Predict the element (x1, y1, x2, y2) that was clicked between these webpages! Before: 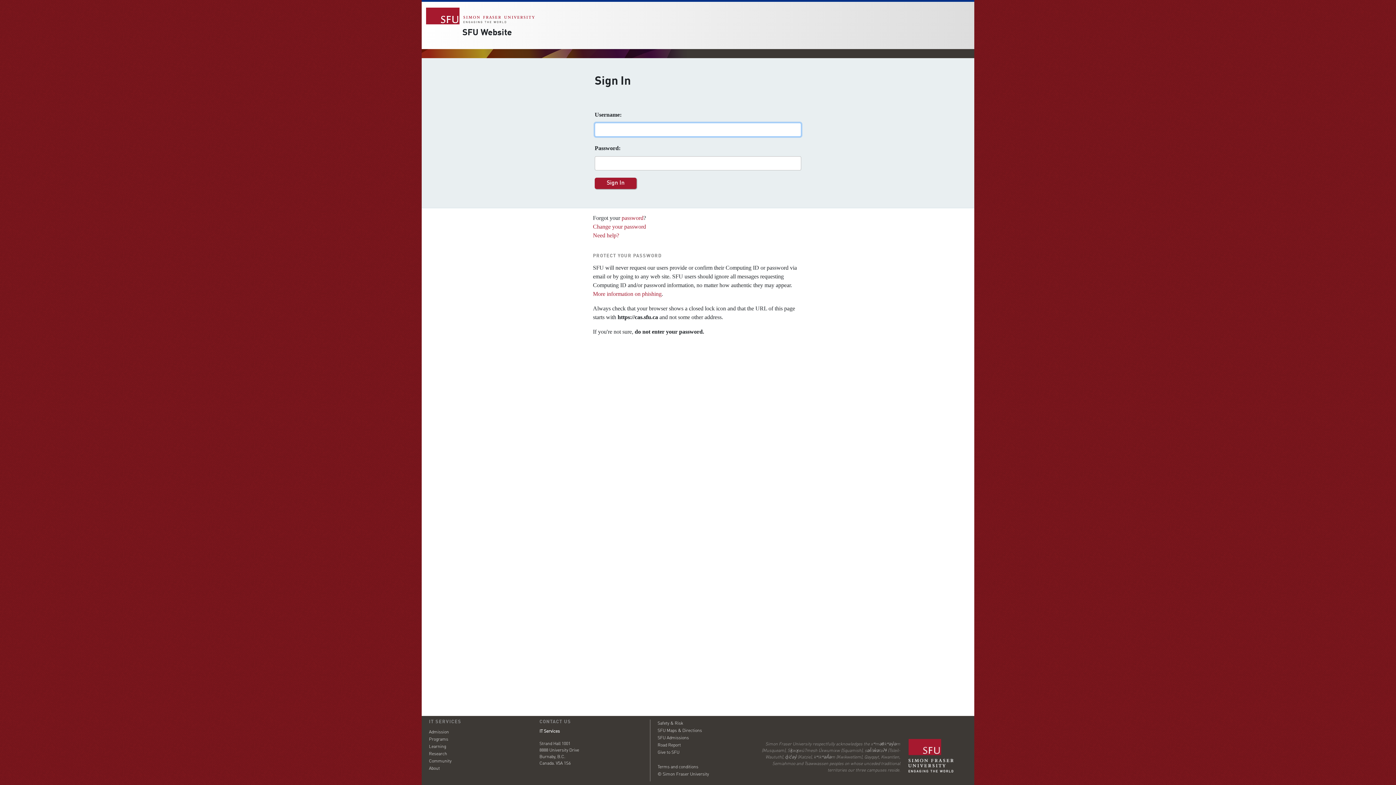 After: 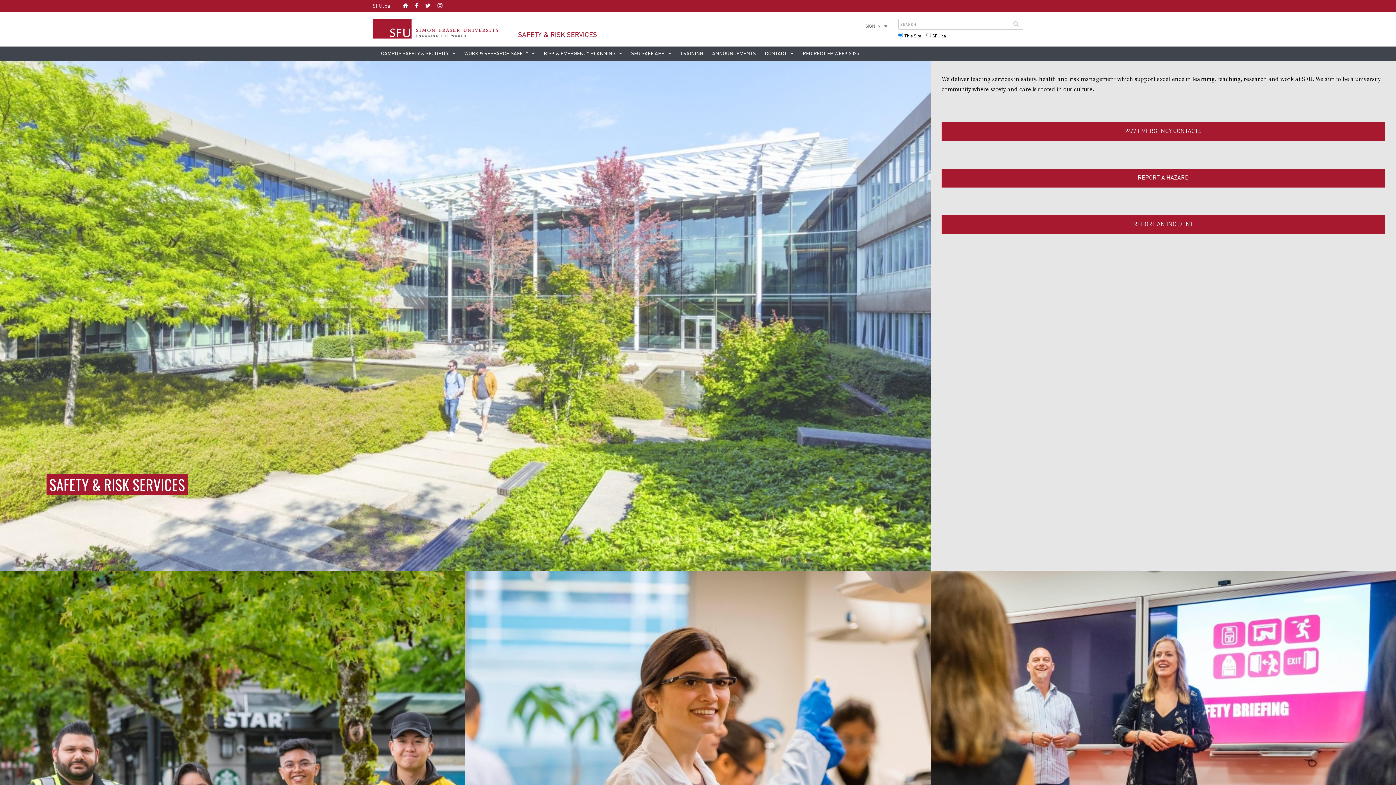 Action: bbox: (657, 721, 683, 726) label: Safety & Risk